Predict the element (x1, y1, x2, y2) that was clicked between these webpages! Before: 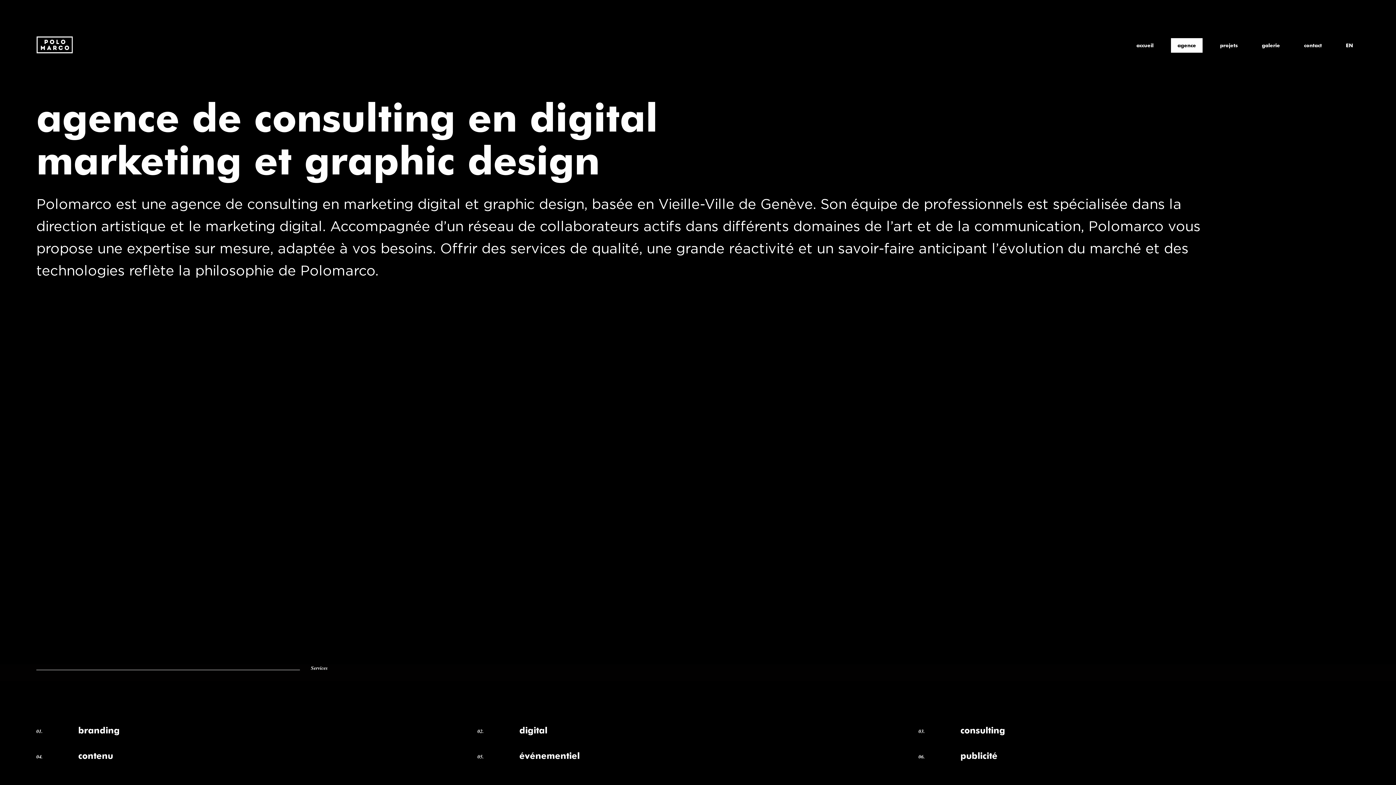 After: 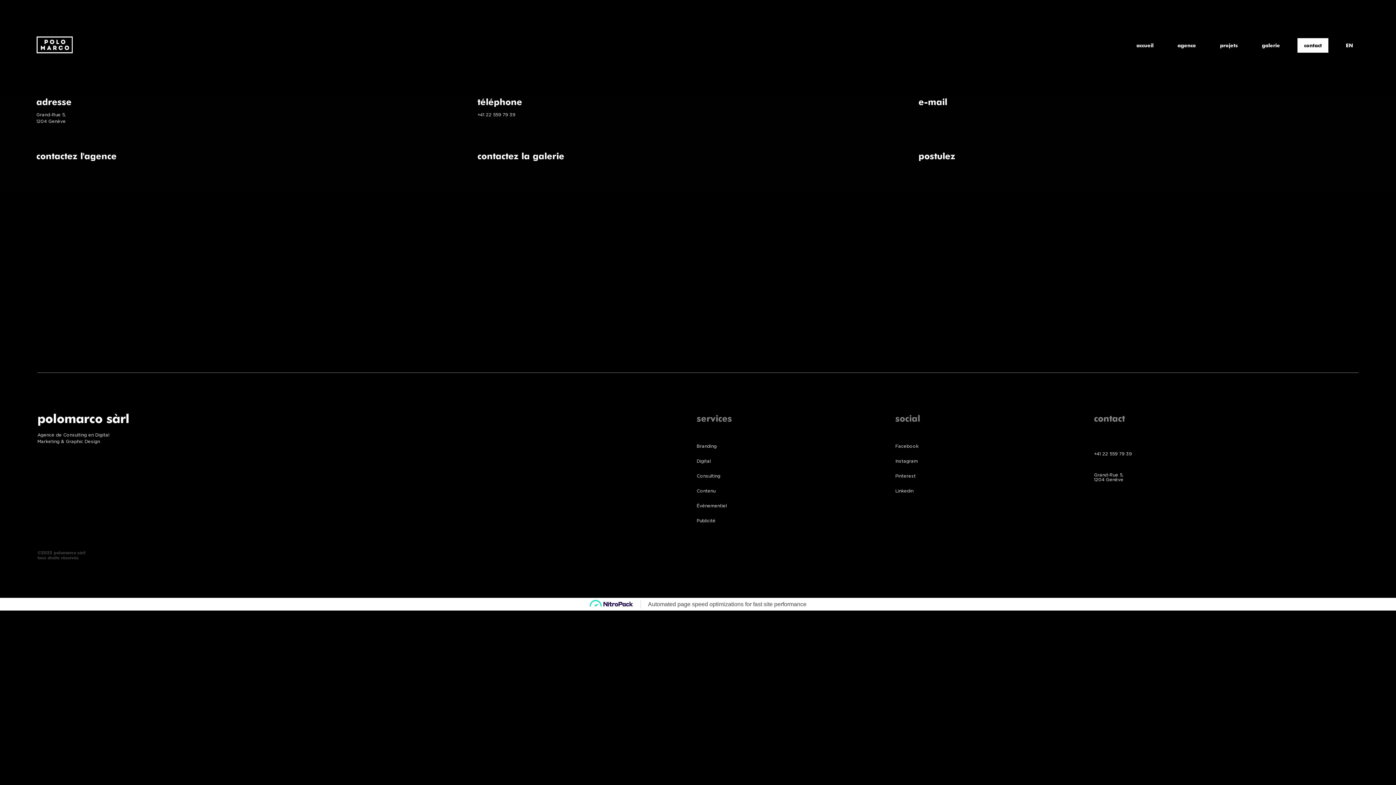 Action: label: contact bbox: (1297, 42, 1328, 56)